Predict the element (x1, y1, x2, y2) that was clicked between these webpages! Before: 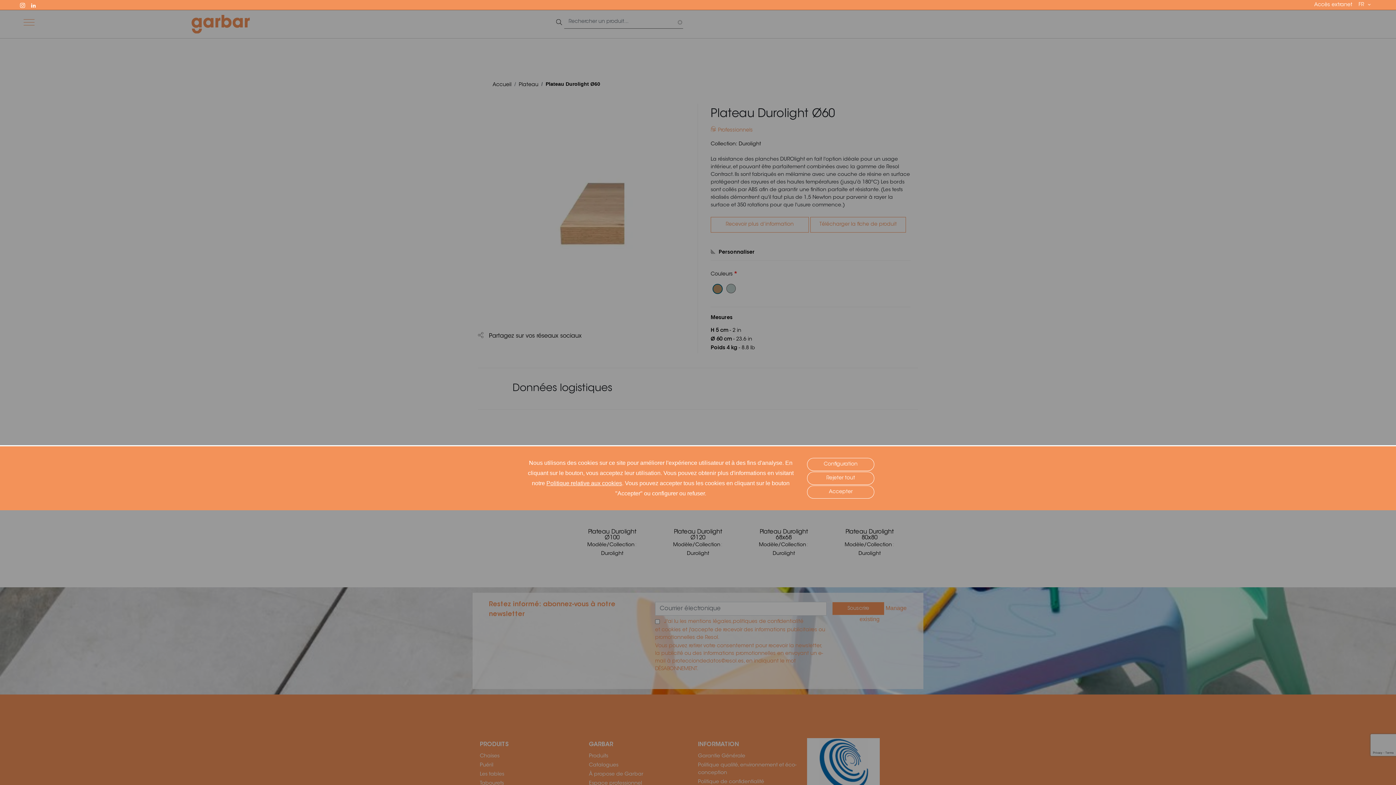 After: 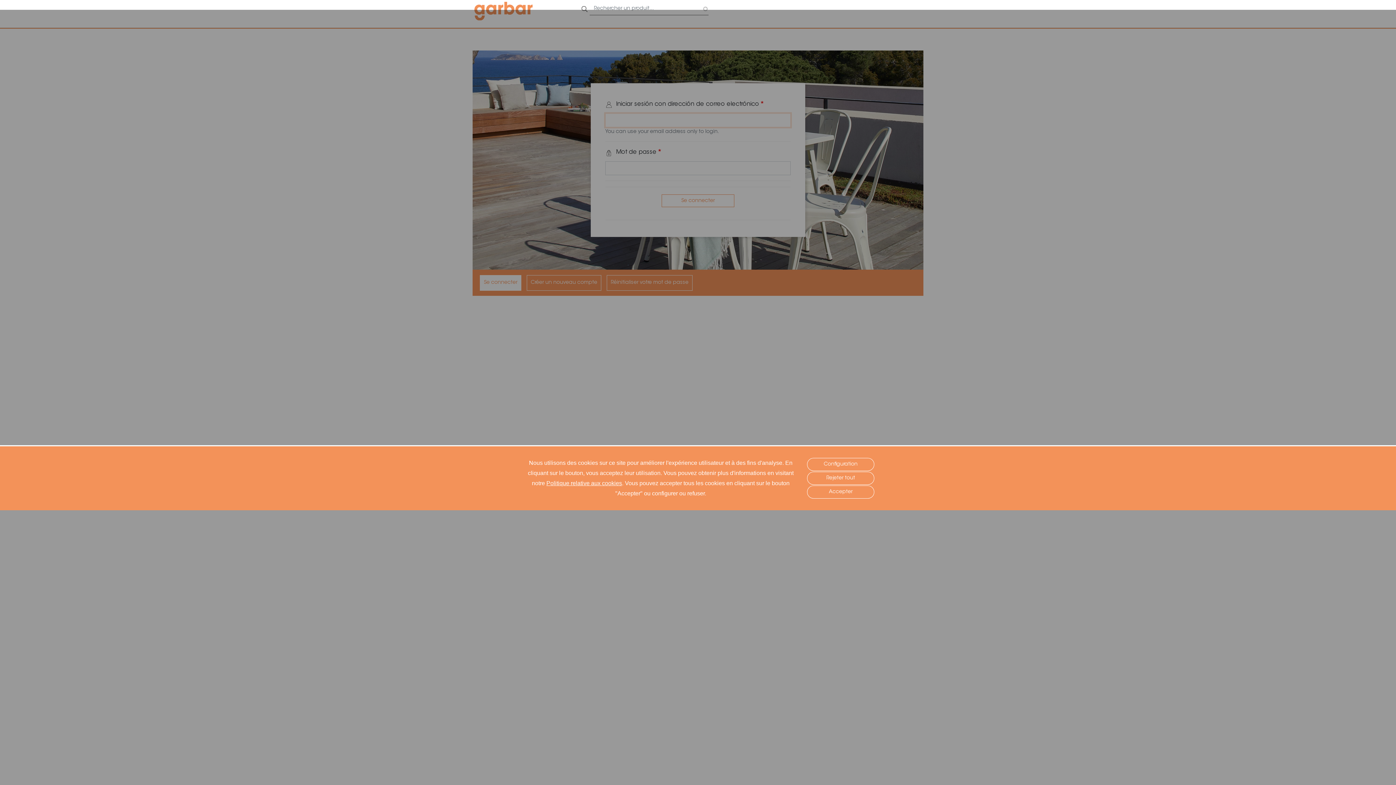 Action: label: Accès extranet bbox: (1314, 2, 1352, 7)